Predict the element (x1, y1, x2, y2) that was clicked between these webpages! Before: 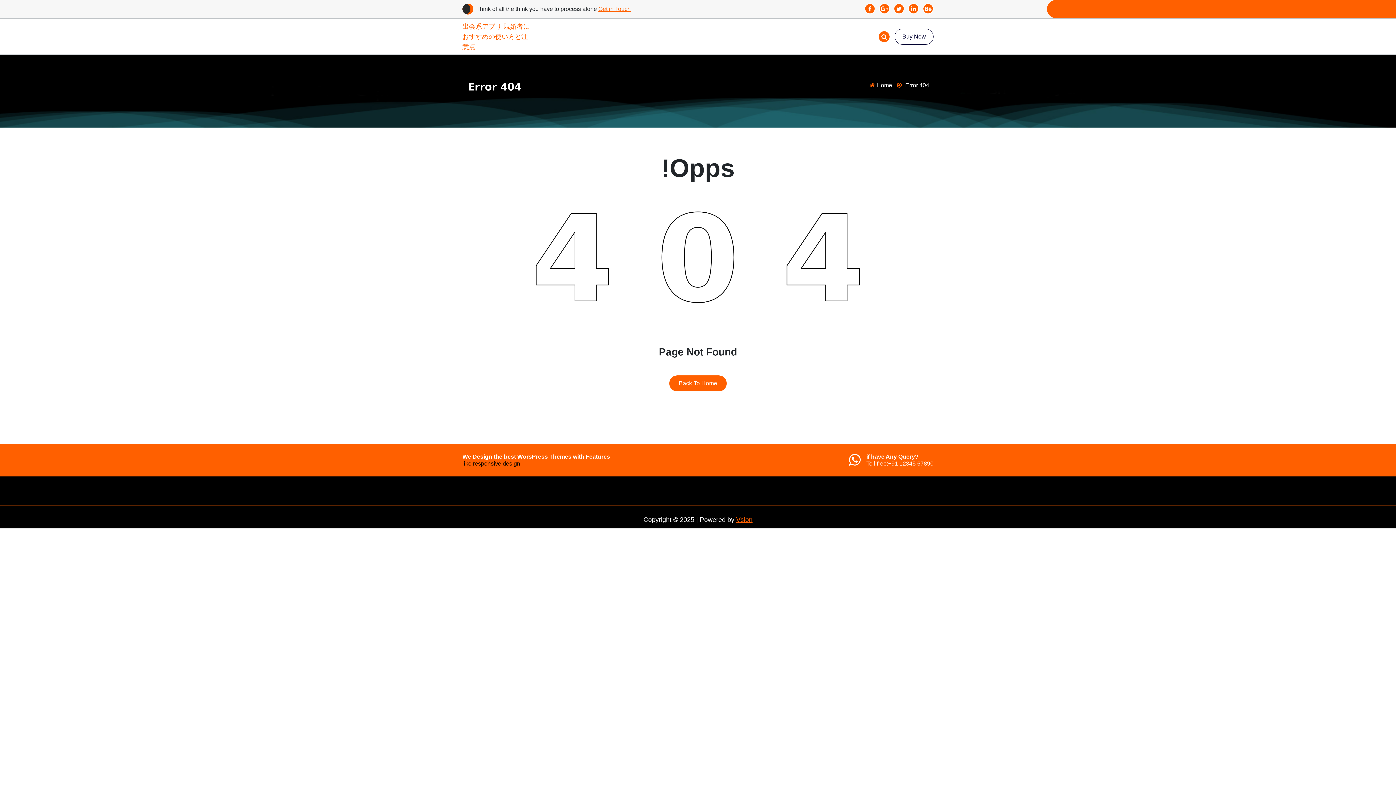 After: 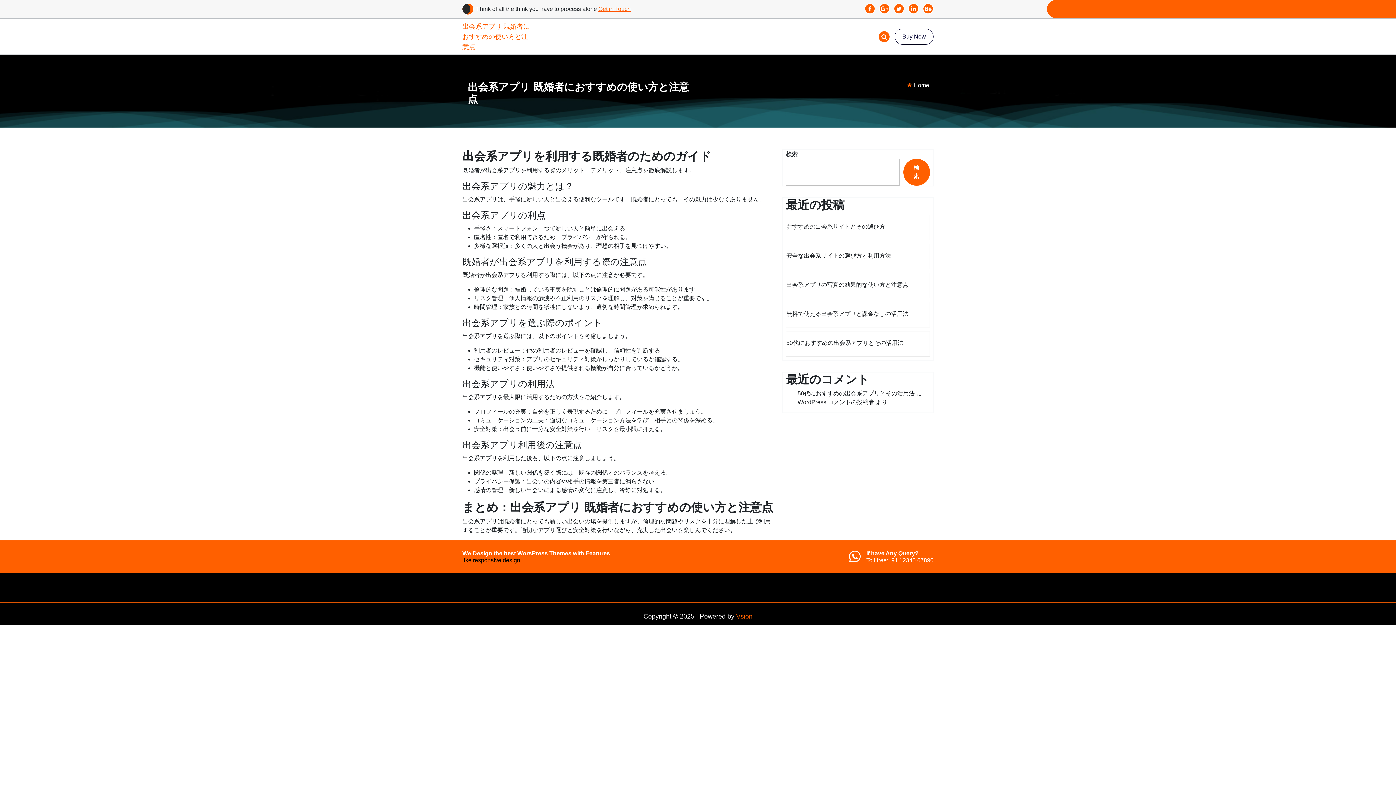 Action: label:  Home bbox: (869, 82, 892, 88)